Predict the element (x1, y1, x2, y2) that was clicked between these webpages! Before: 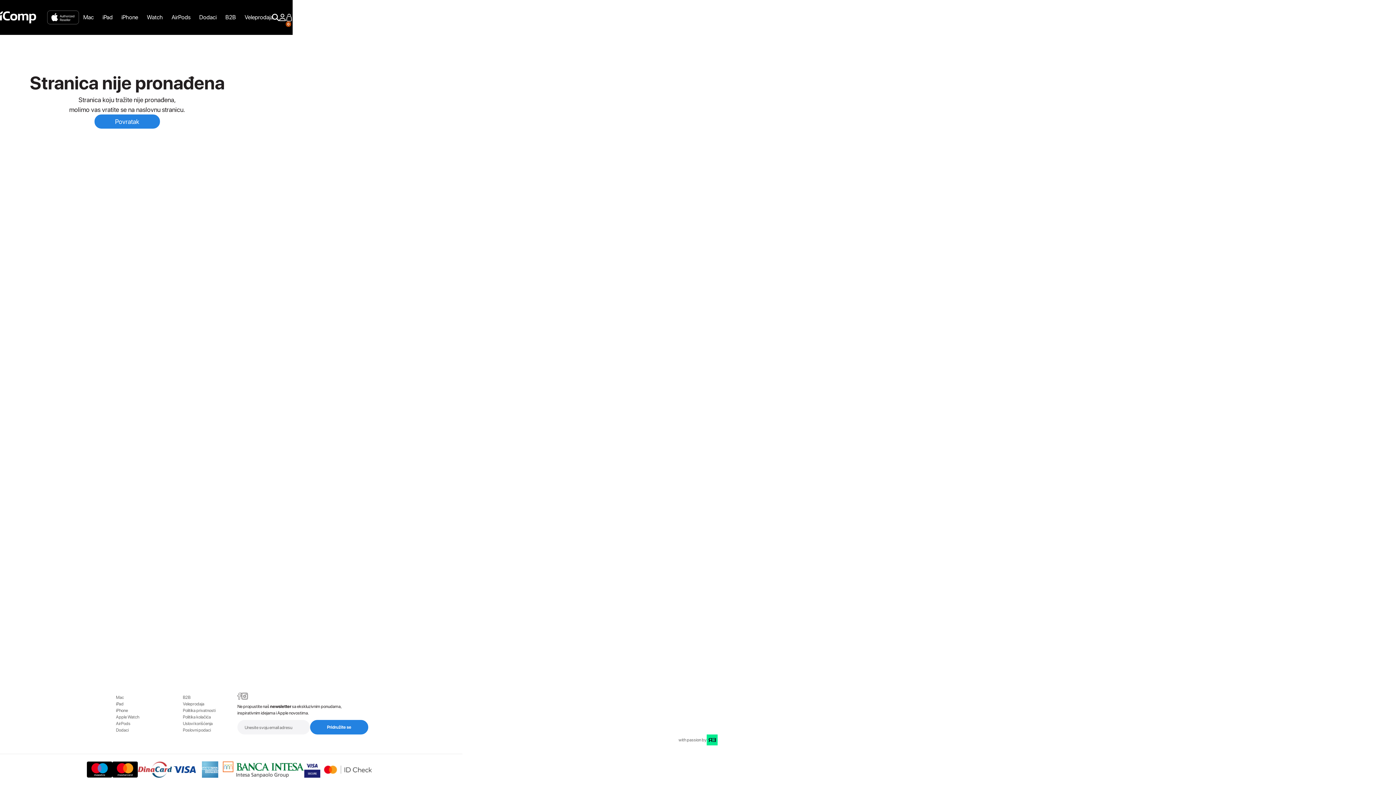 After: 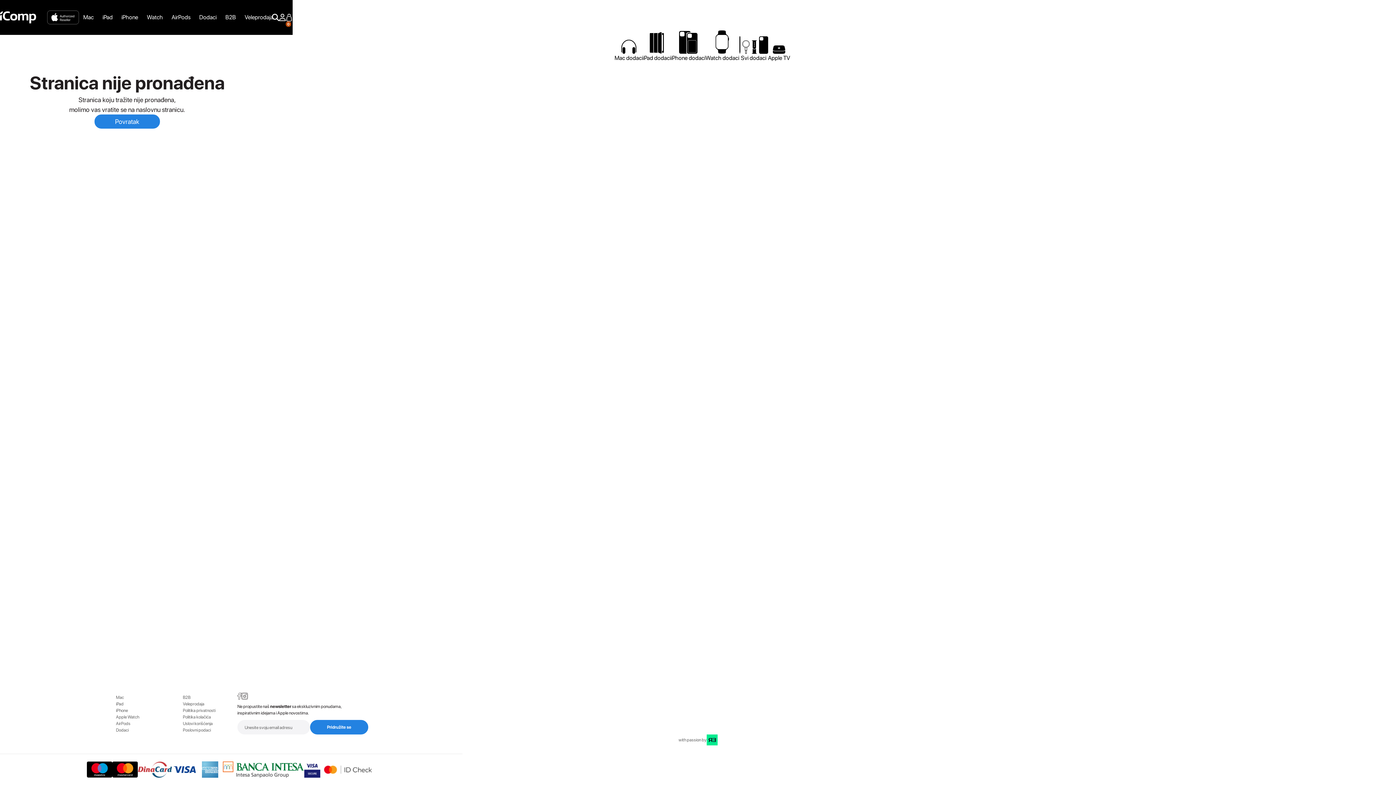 Action: bbox: (194, 10, 221, 24) label: Dodaci